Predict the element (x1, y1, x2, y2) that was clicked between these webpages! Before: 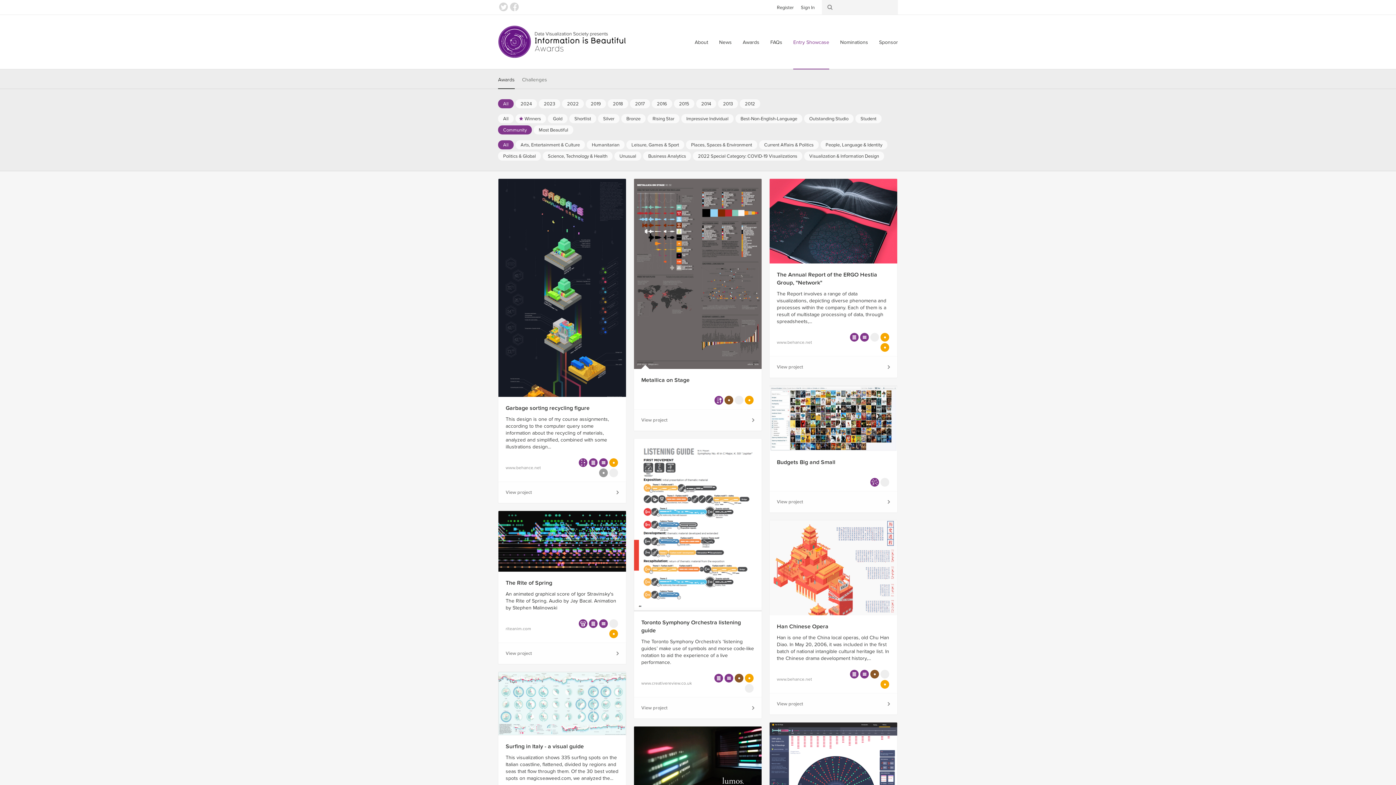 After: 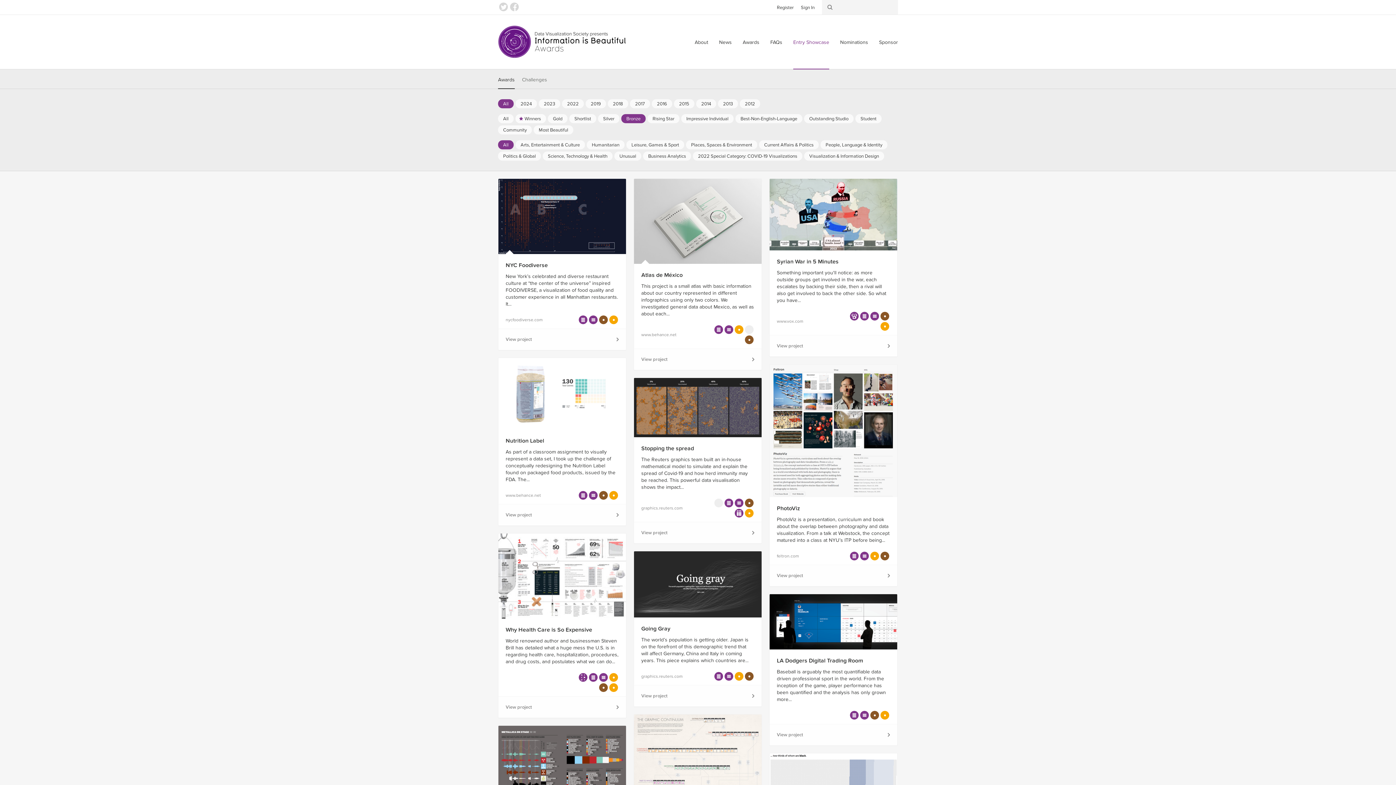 Action: bbox: (724, 396, 733, 404) label: Bronze